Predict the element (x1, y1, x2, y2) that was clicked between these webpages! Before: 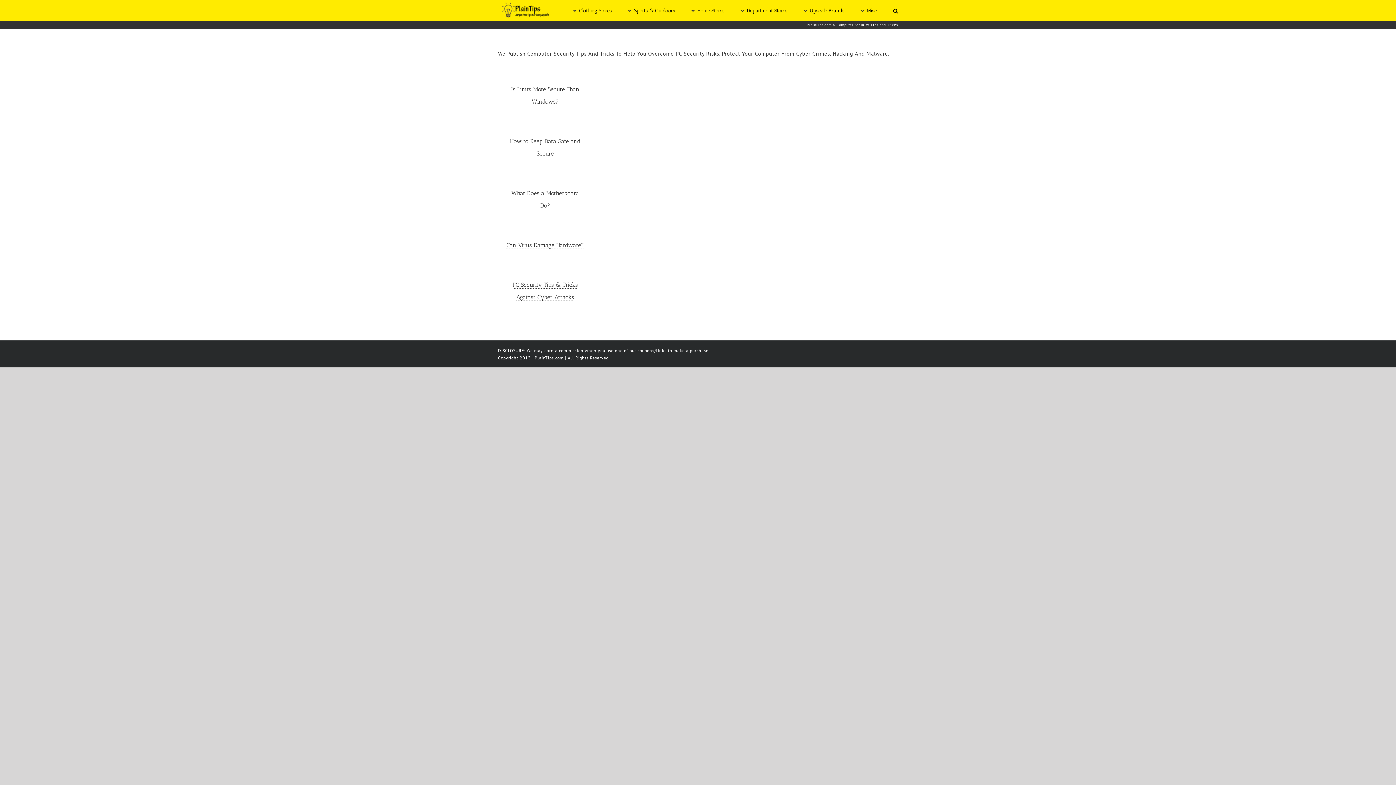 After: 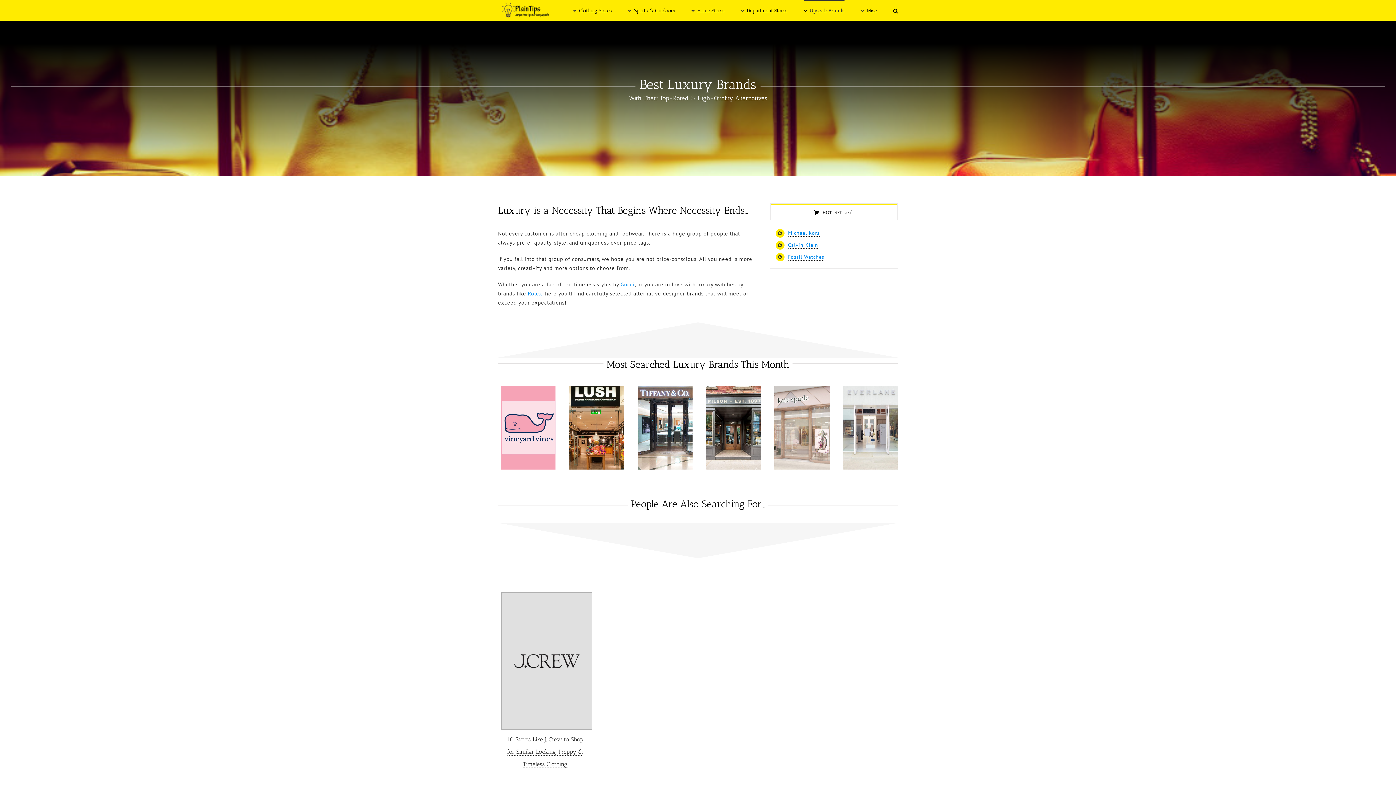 Action: label: Upscale Brands bbox: (804, 0, 844, 20)